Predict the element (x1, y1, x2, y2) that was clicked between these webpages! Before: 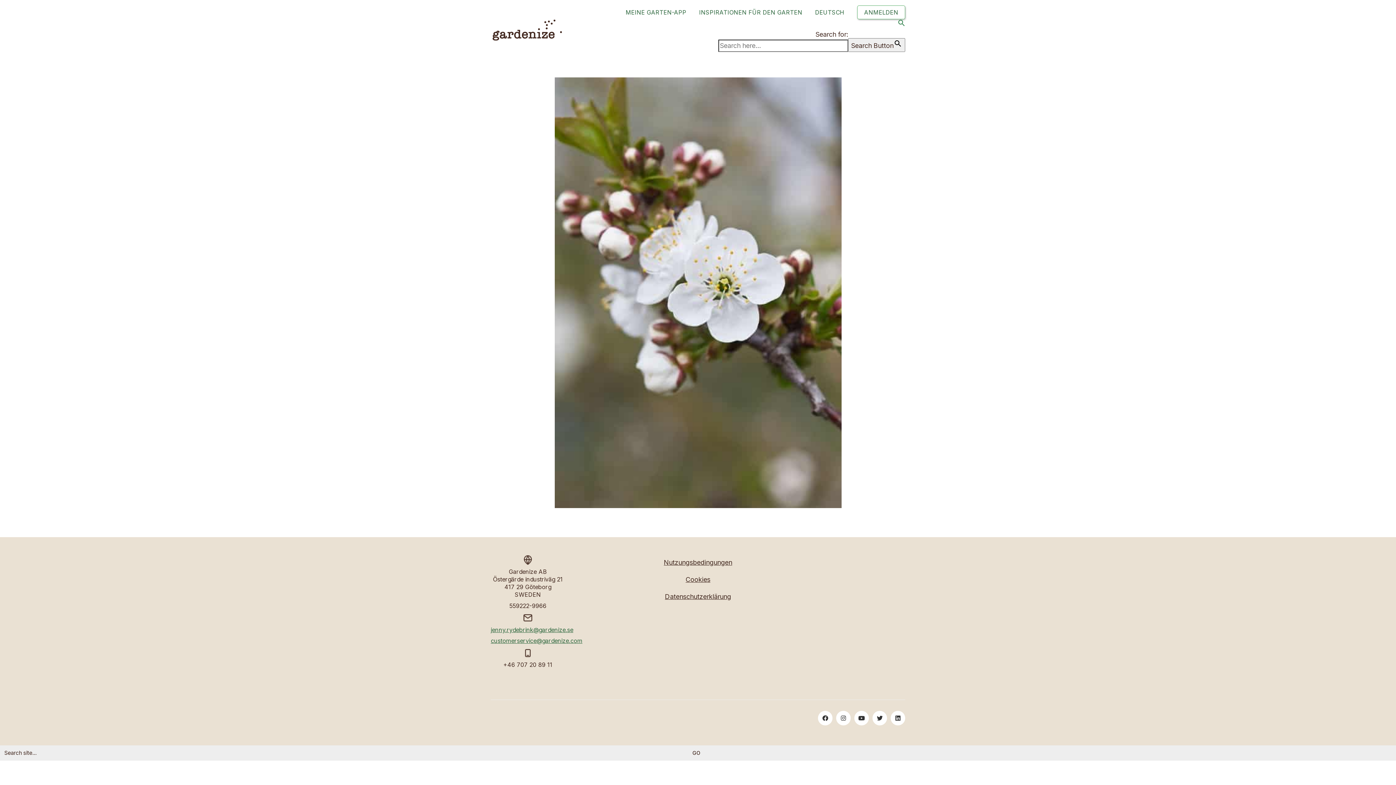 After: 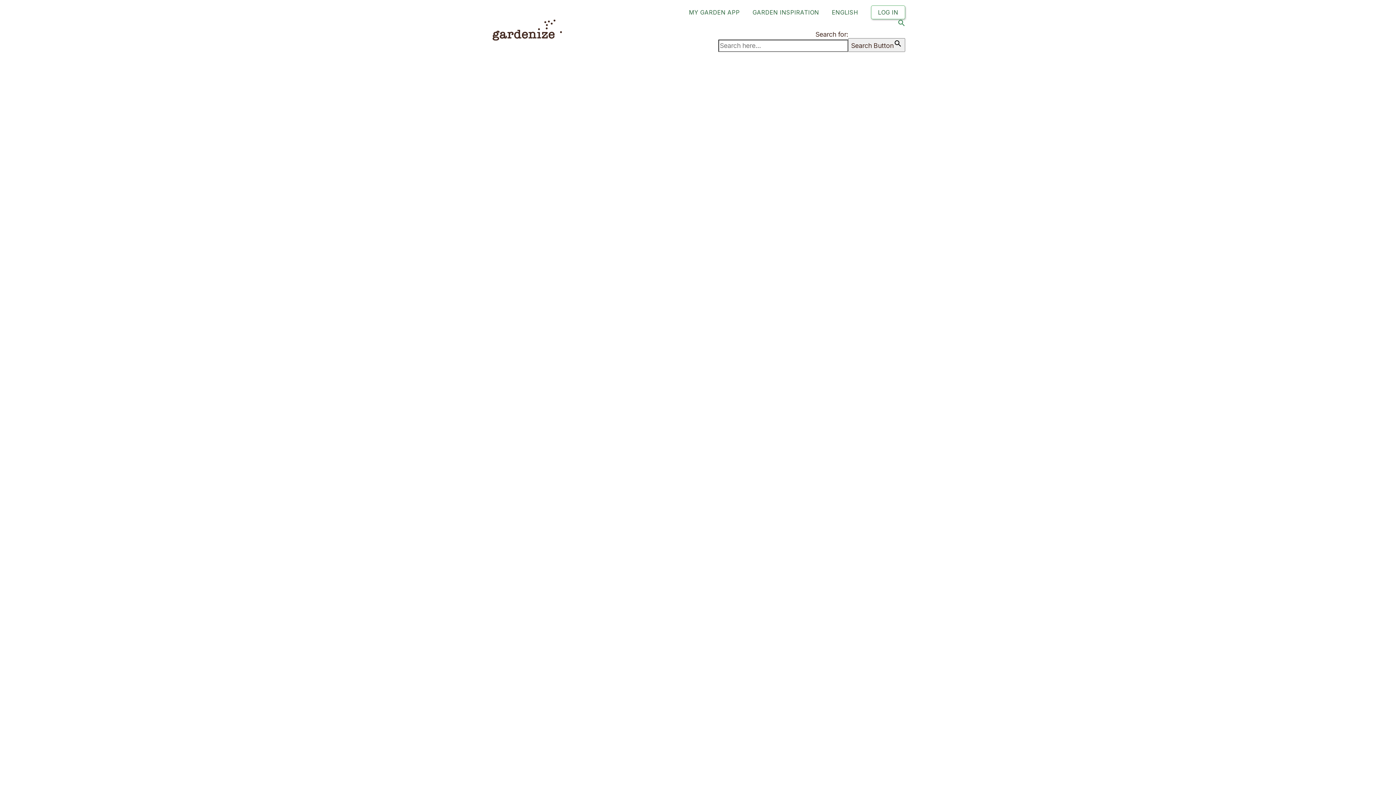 Action: bbox: (490, 17, 563, 41)